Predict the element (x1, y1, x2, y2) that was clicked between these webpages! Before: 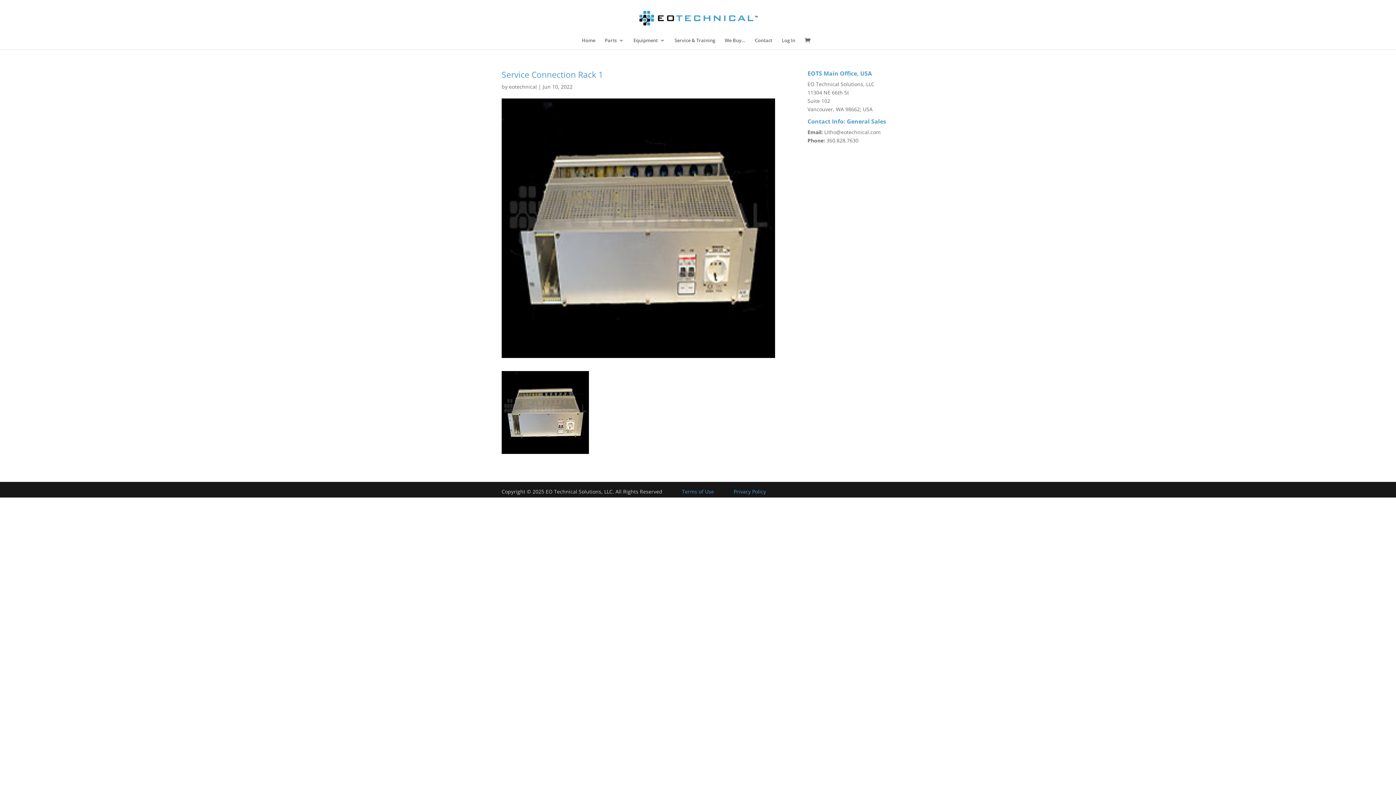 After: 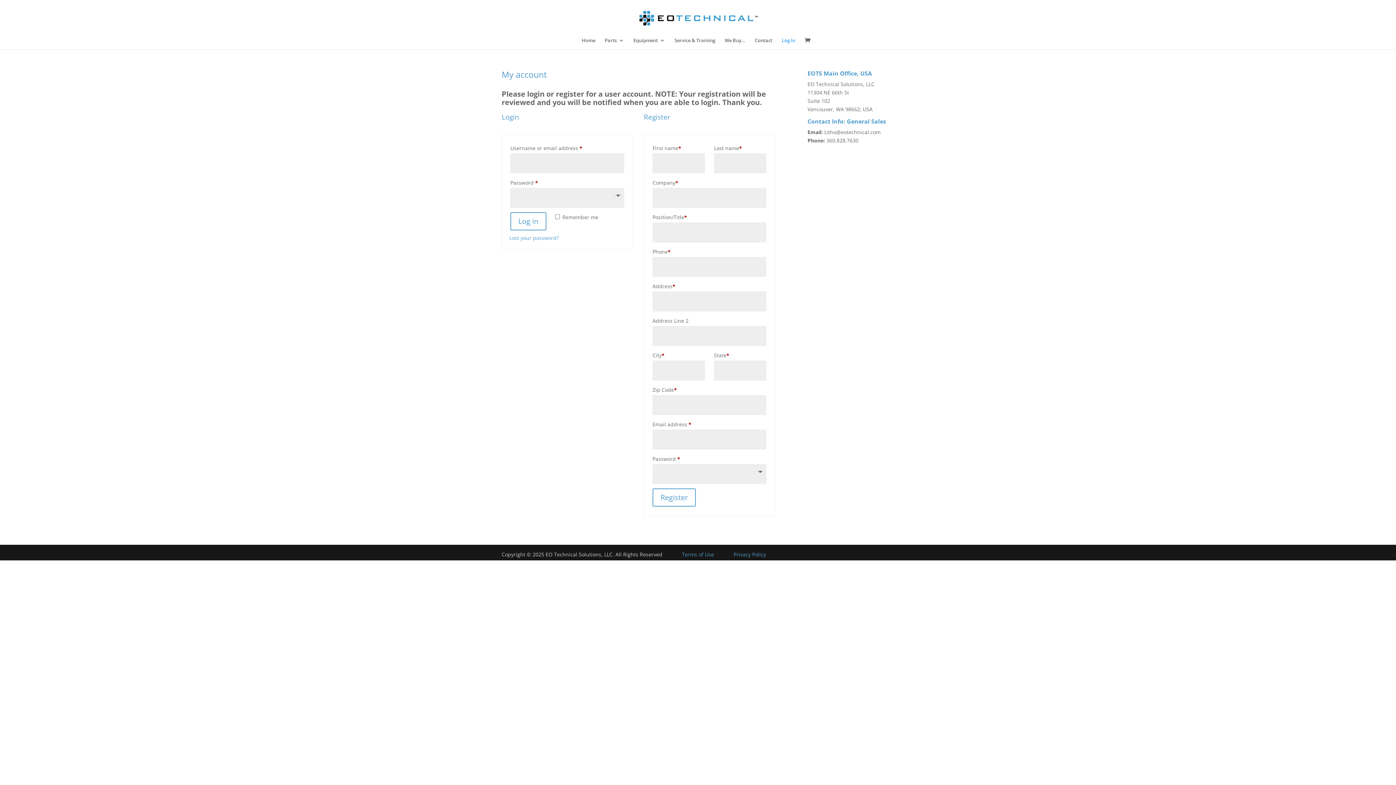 Action: label: Log In bbox: (782, 37, 795, 49)